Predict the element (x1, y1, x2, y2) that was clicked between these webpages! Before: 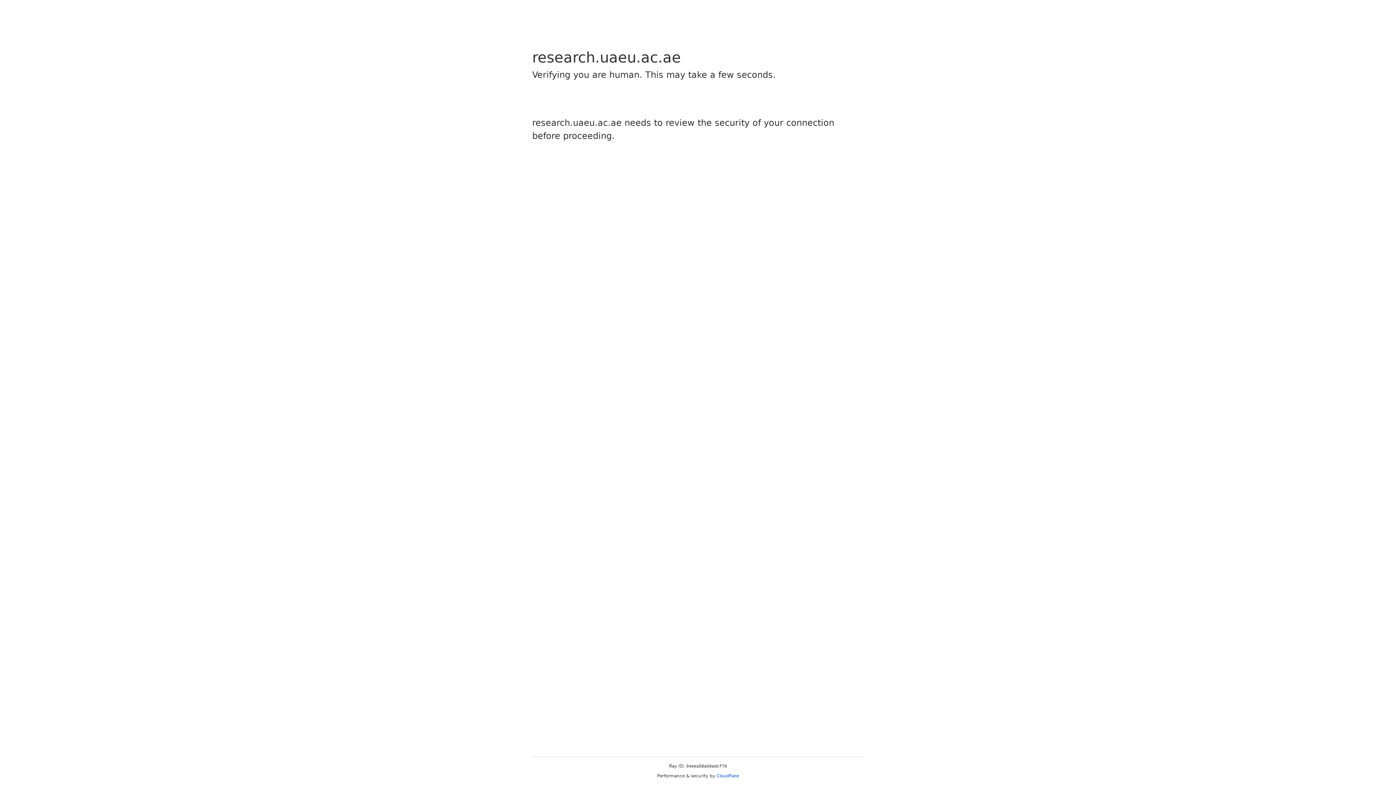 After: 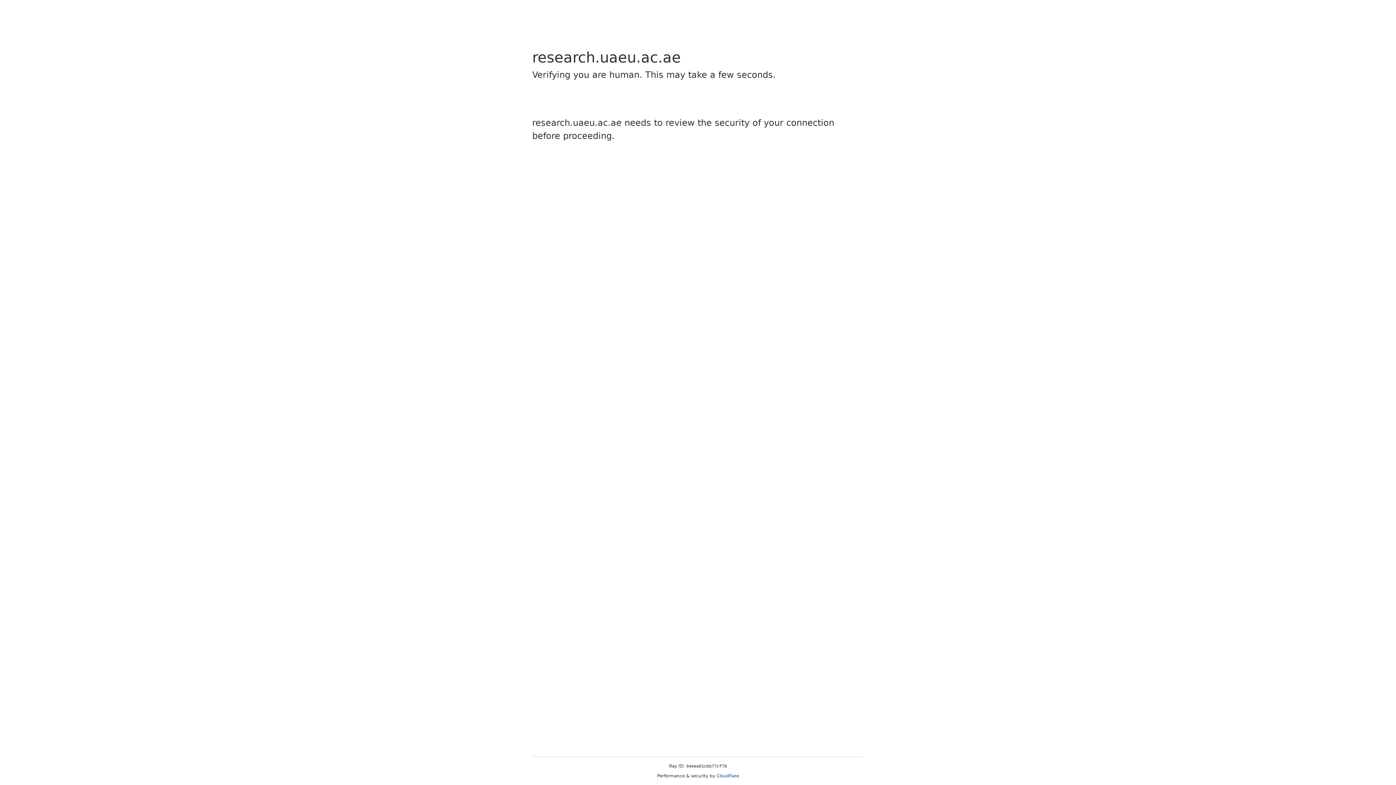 Action: bbox: (716, 773, 739, 778) label: Cloudflare